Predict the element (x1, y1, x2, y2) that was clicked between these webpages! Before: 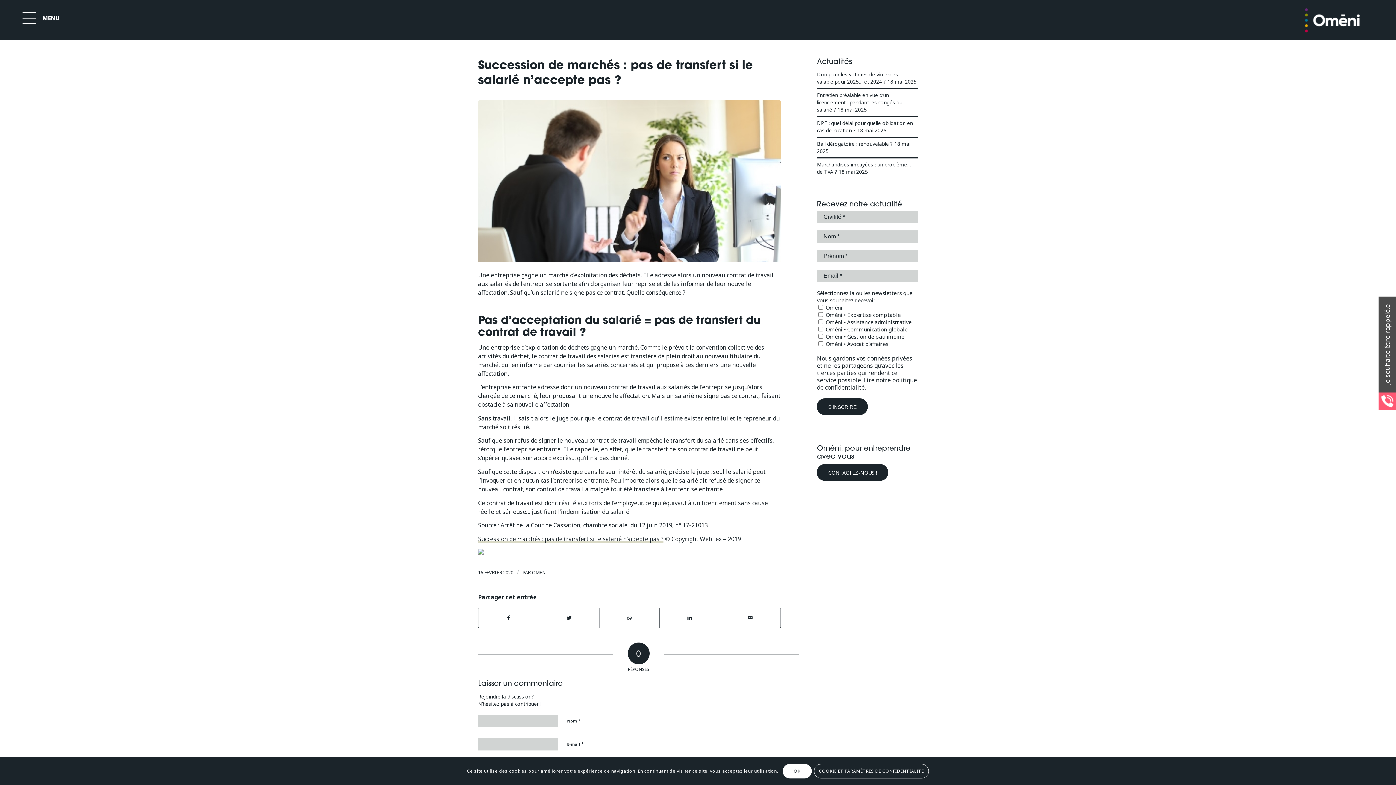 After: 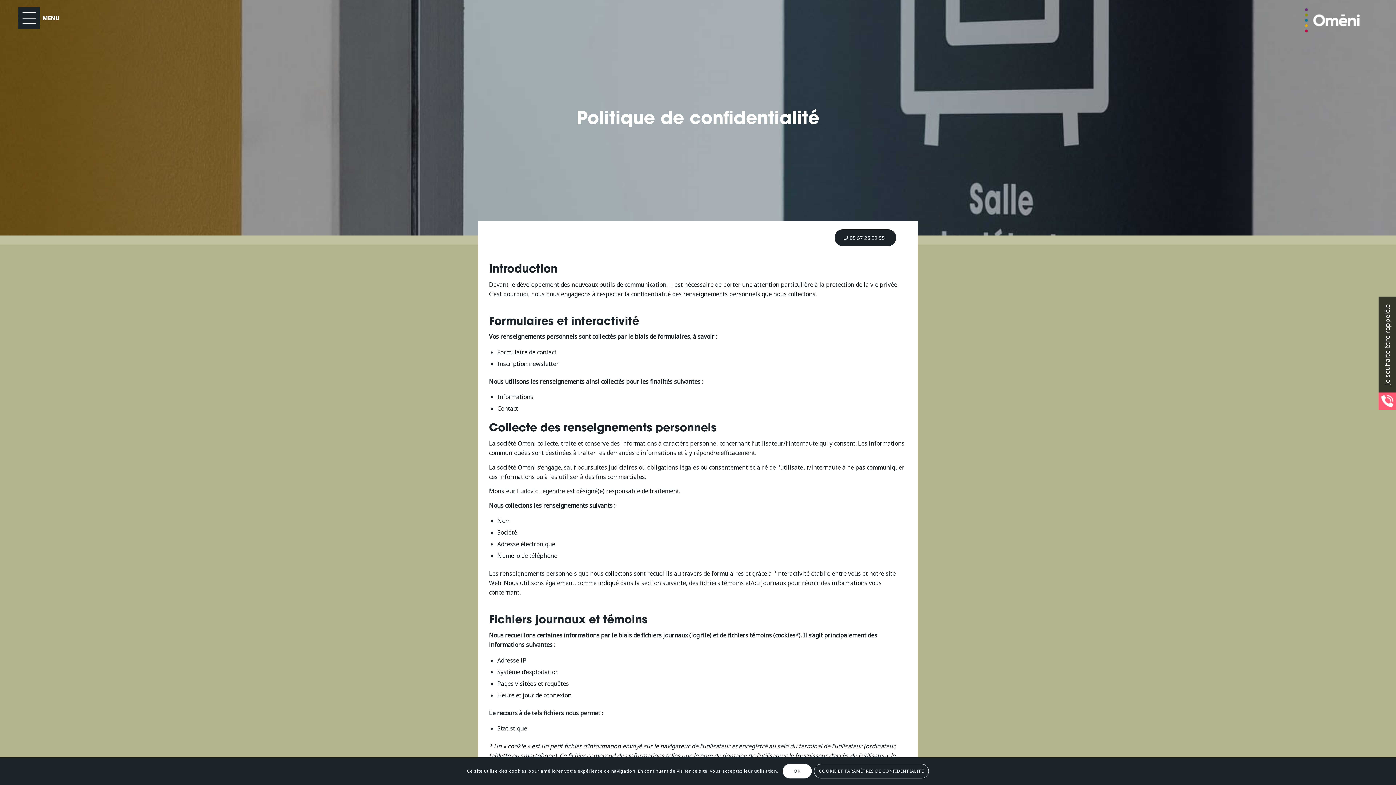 Action: bbox: (817, 376, 917, 391) label: Lire notre politique de confidentialité.